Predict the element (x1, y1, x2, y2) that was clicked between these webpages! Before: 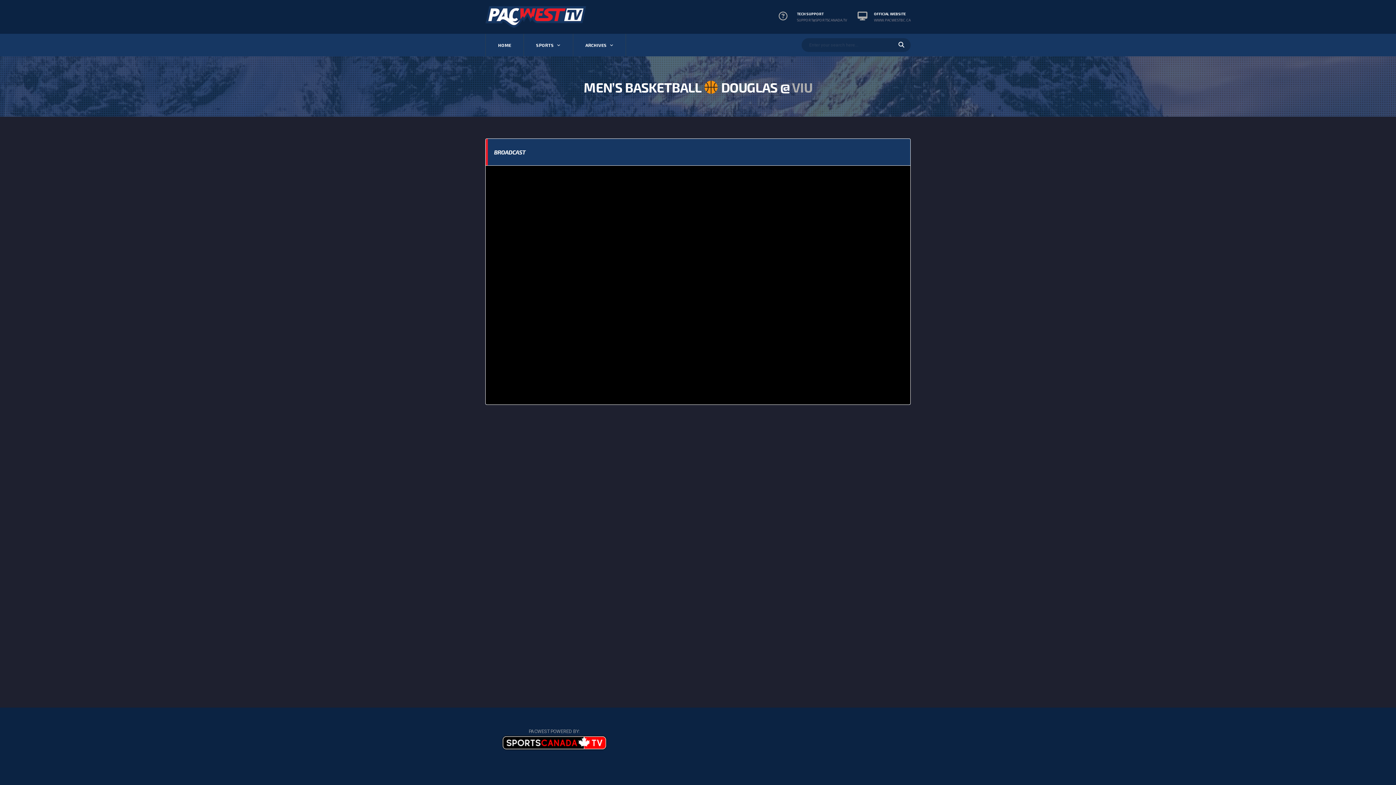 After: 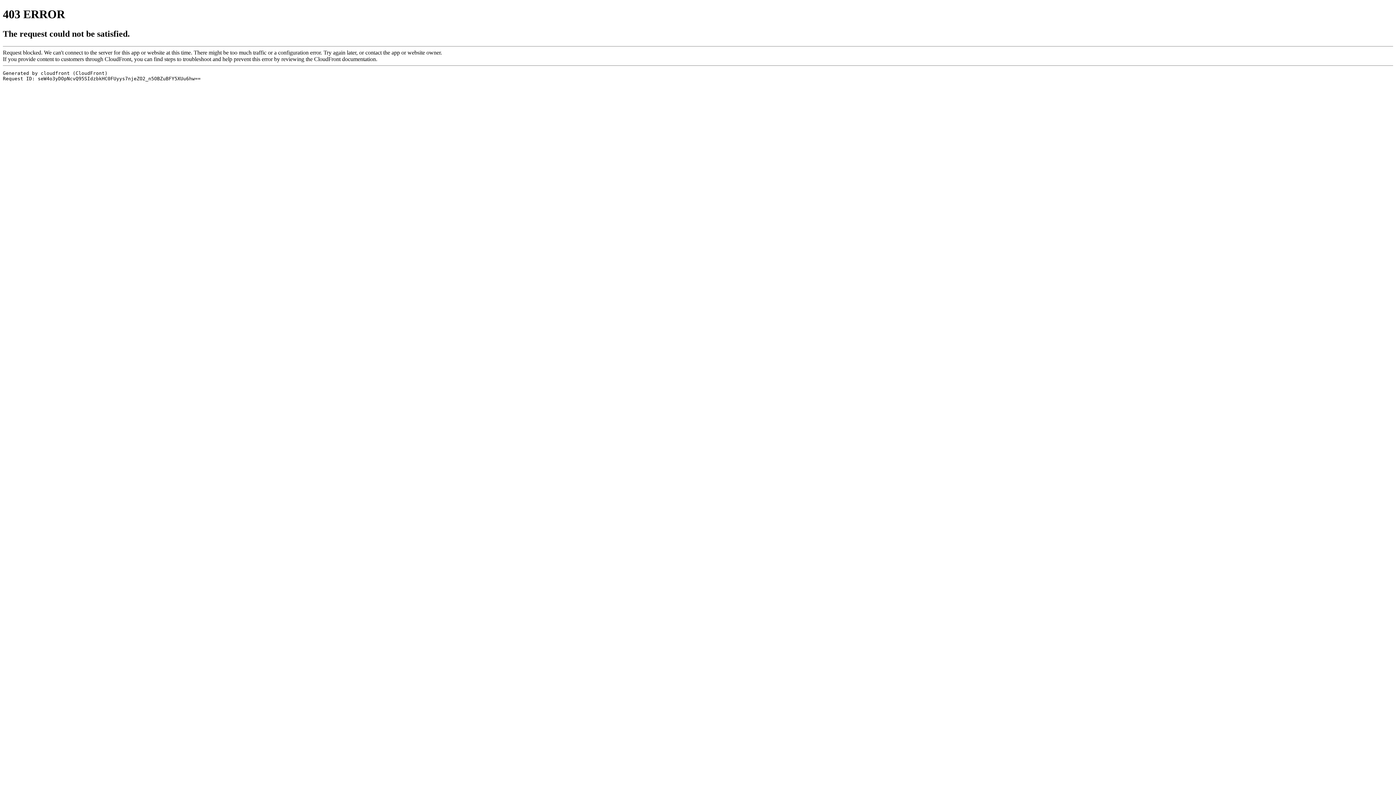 Action: bbox: (874, 17, 910, 22) label: WWW.PACWESTBC.CA